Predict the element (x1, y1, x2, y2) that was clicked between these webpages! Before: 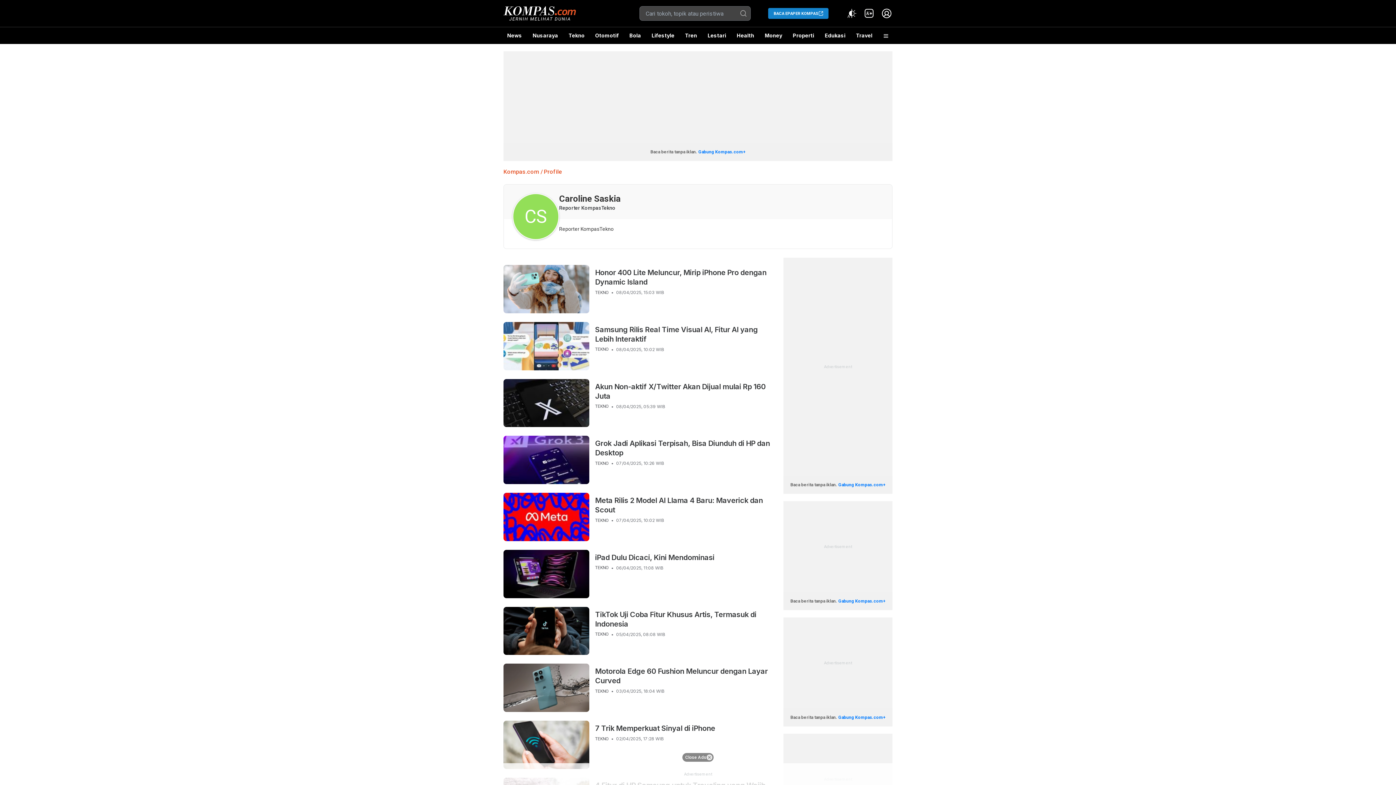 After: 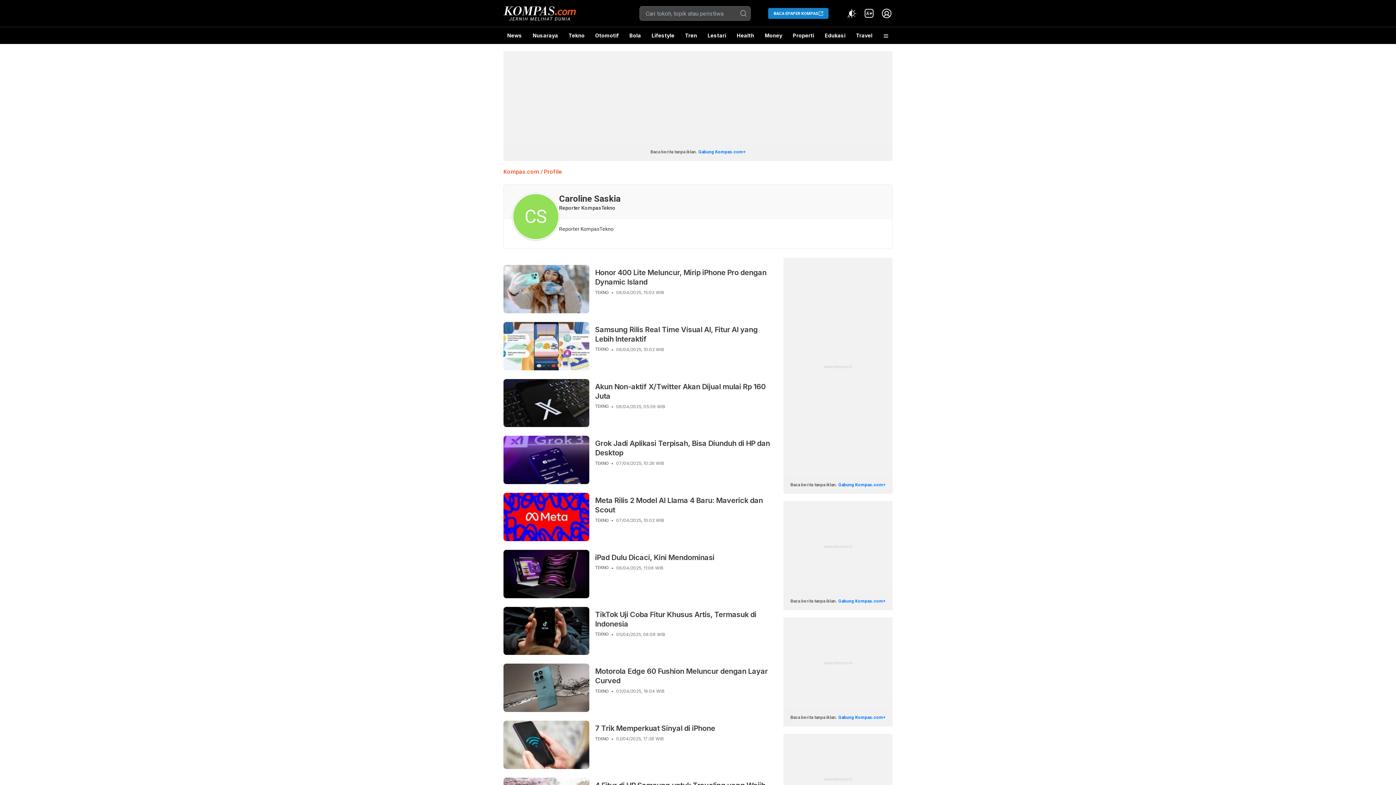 Action: bbox: (682, 753, 713, 762) label: Close Ads